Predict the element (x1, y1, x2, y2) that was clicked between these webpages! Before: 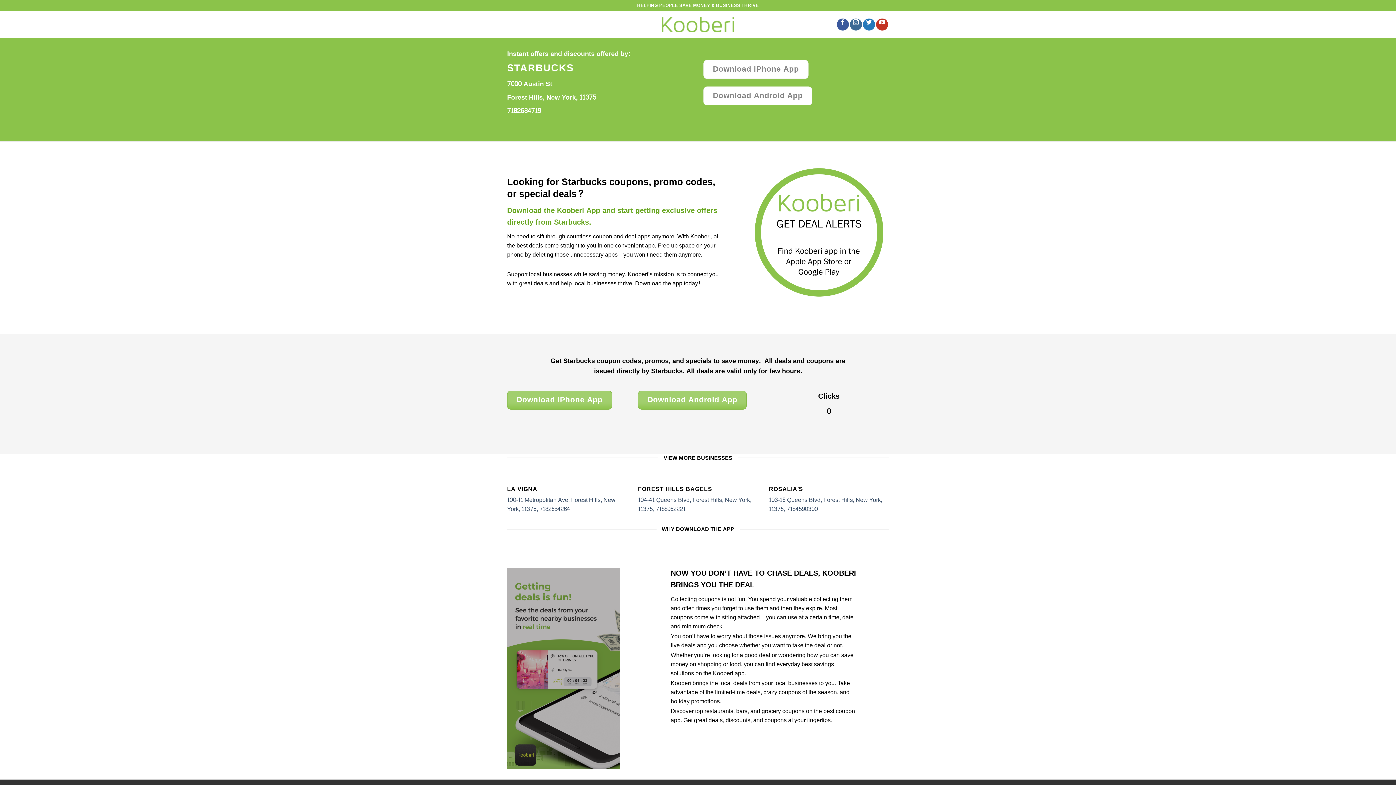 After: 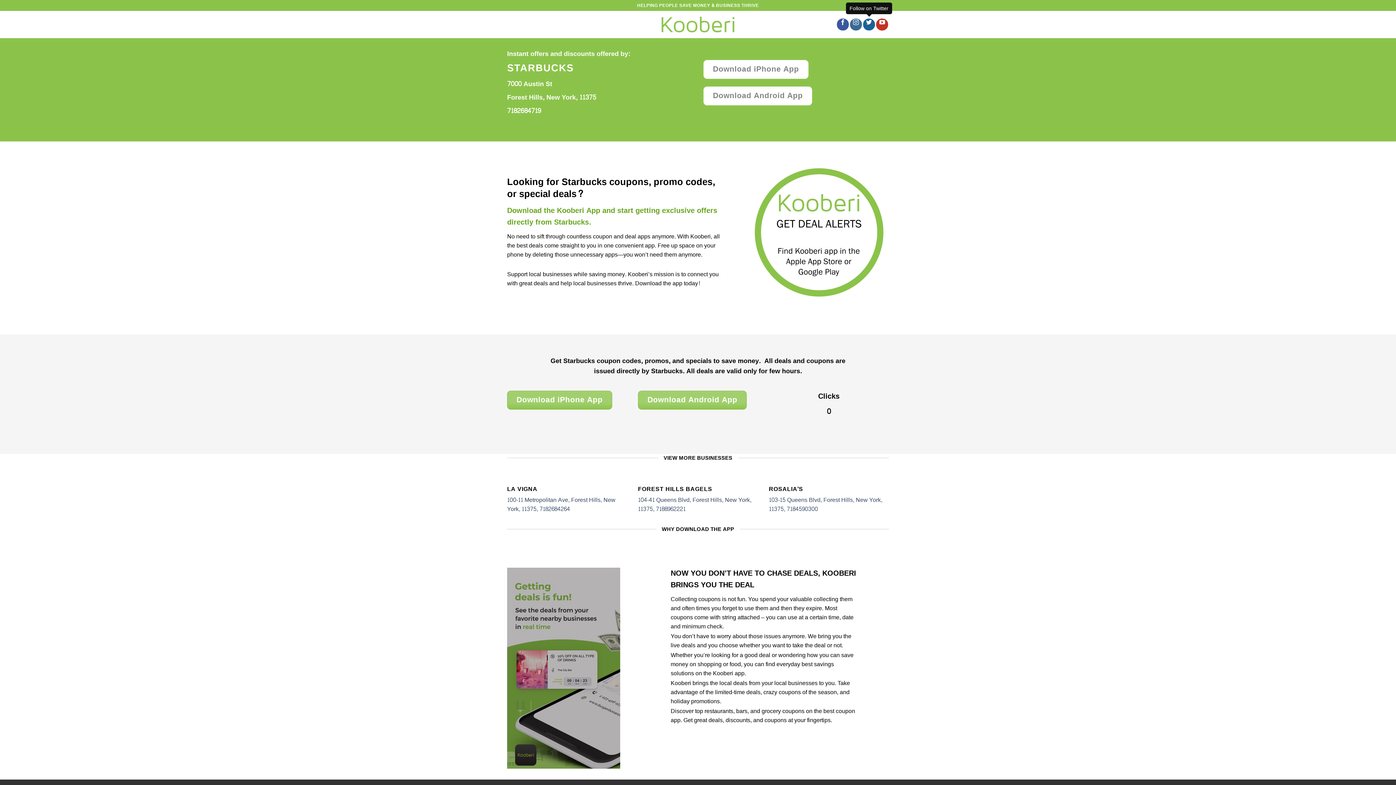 Action: bbox: (863, 18, 875, 30)